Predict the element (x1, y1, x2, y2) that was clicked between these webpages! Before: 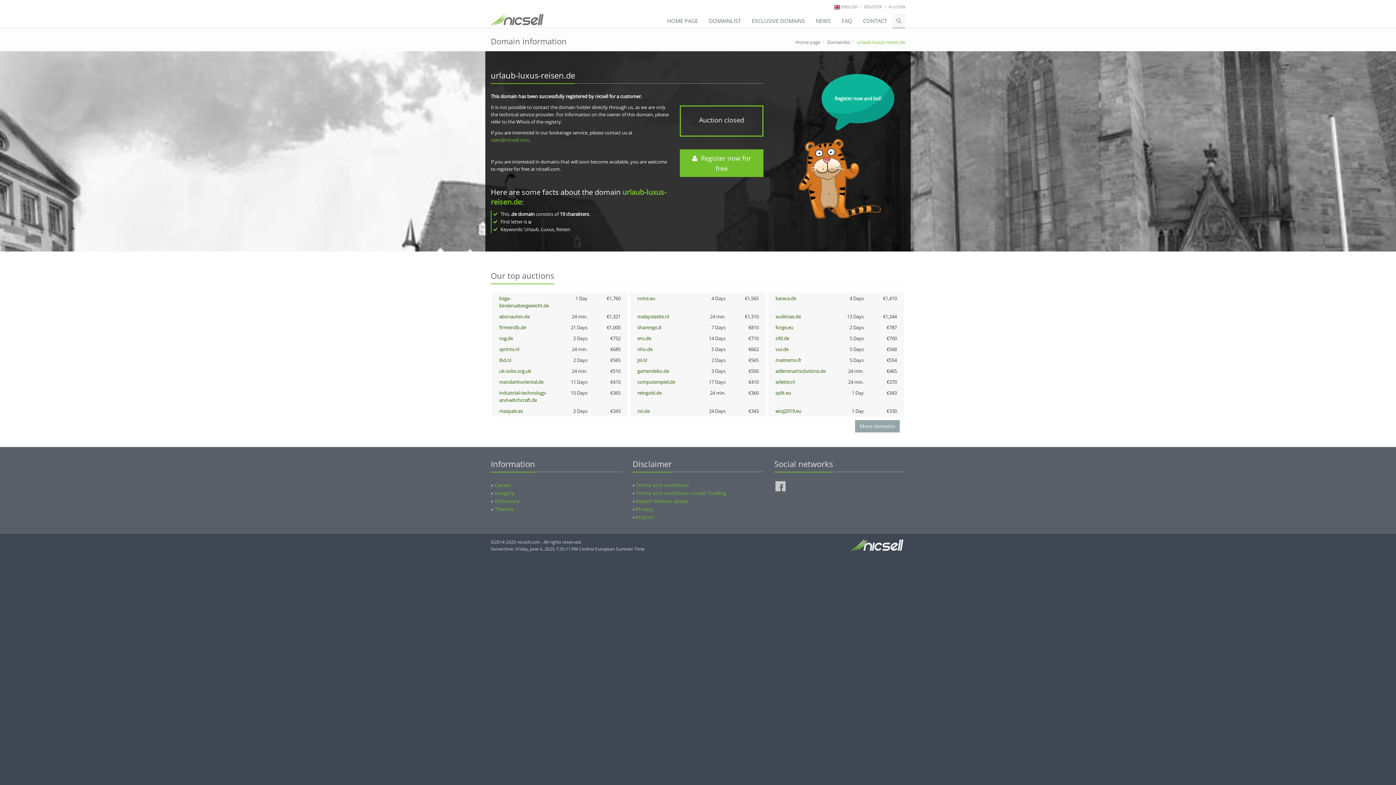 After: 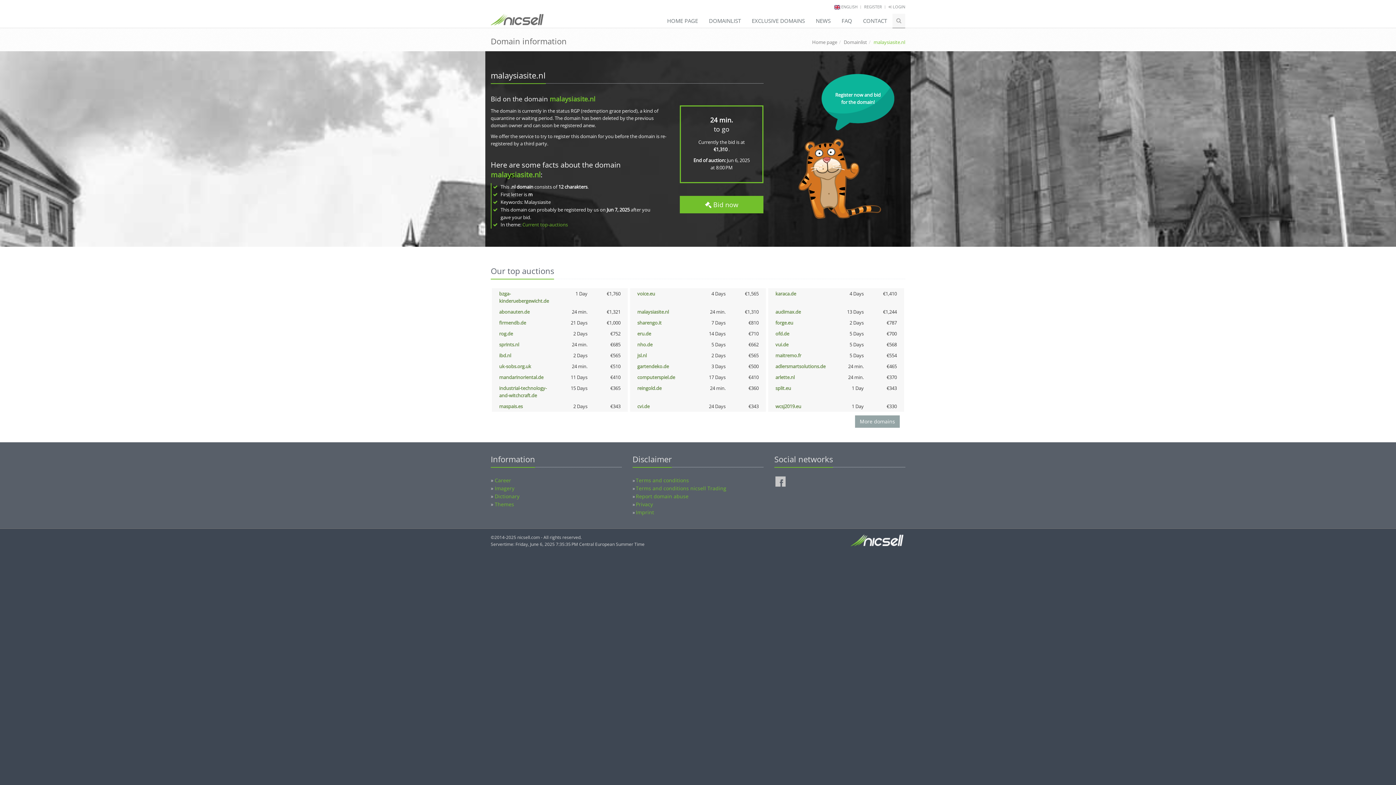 Action: bbox: (637, 313, 669, 320) label: malaysiasite.nl